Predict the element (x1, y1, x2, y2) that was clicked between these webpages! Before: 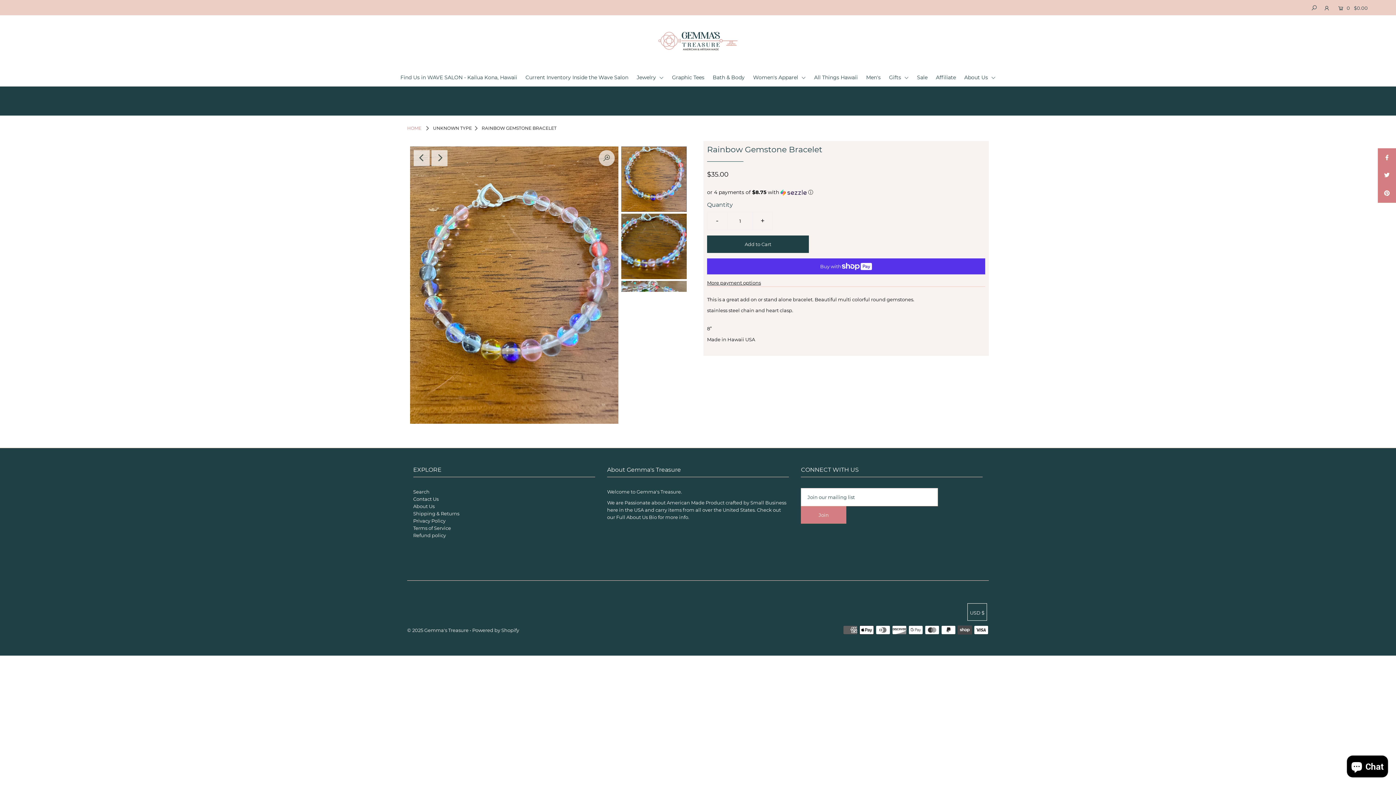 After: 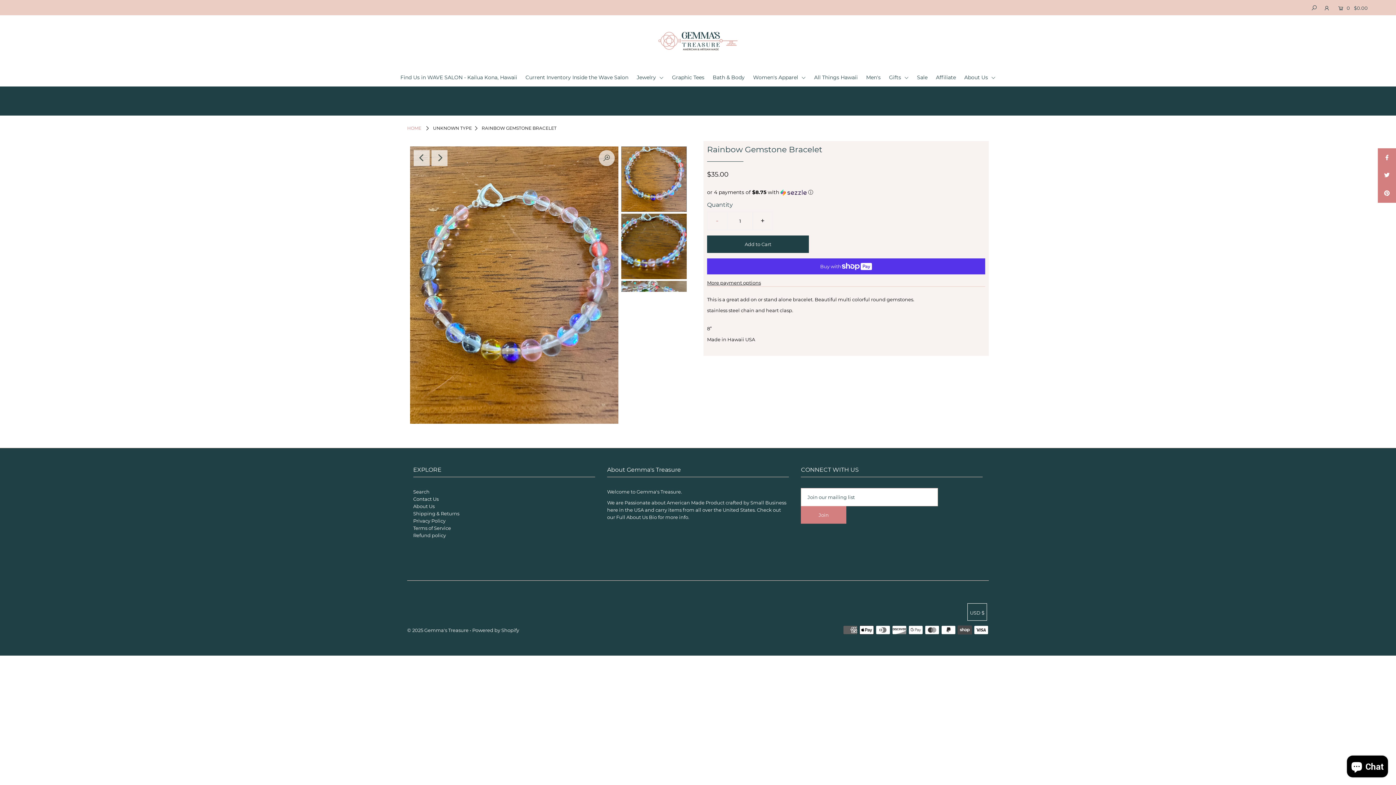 Action: bbox: (707, 212, 727, 230) label: -